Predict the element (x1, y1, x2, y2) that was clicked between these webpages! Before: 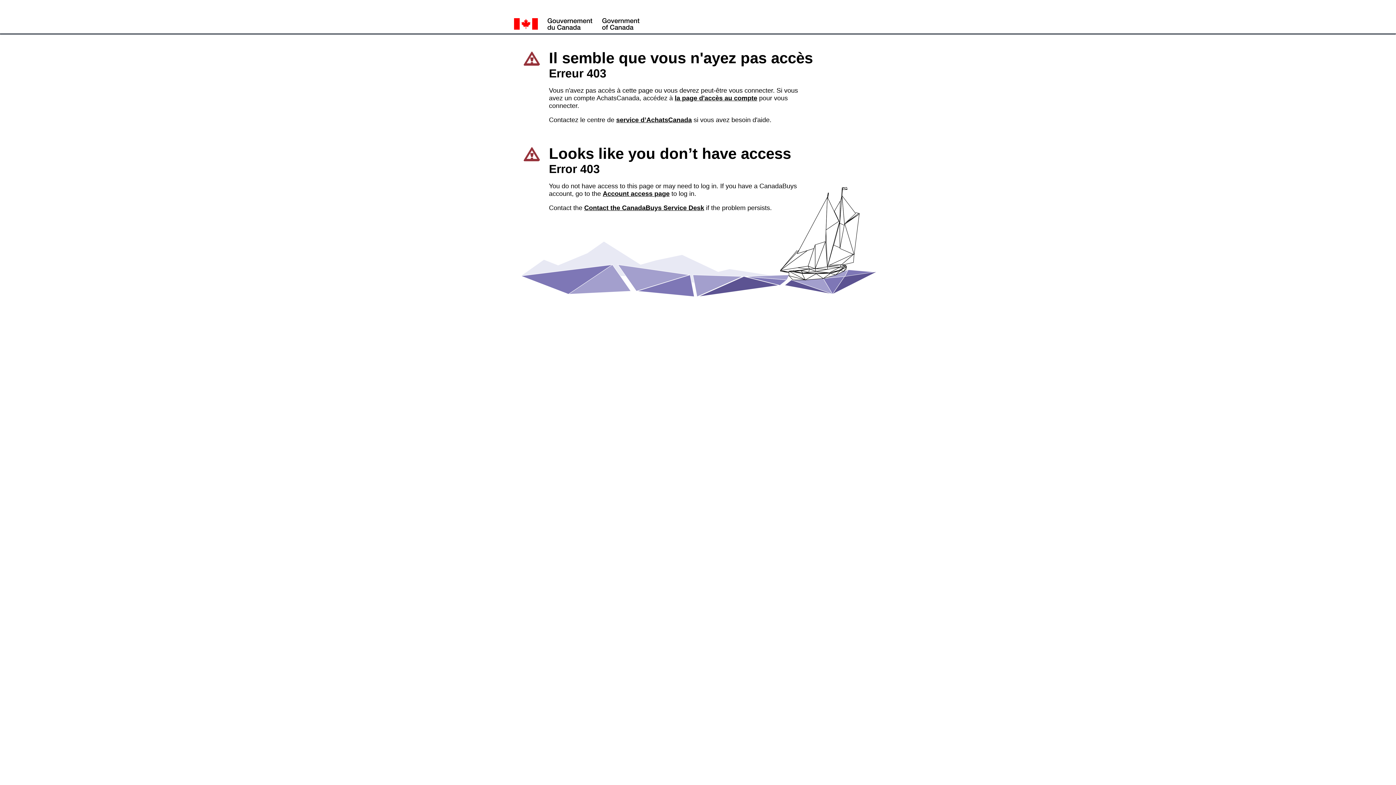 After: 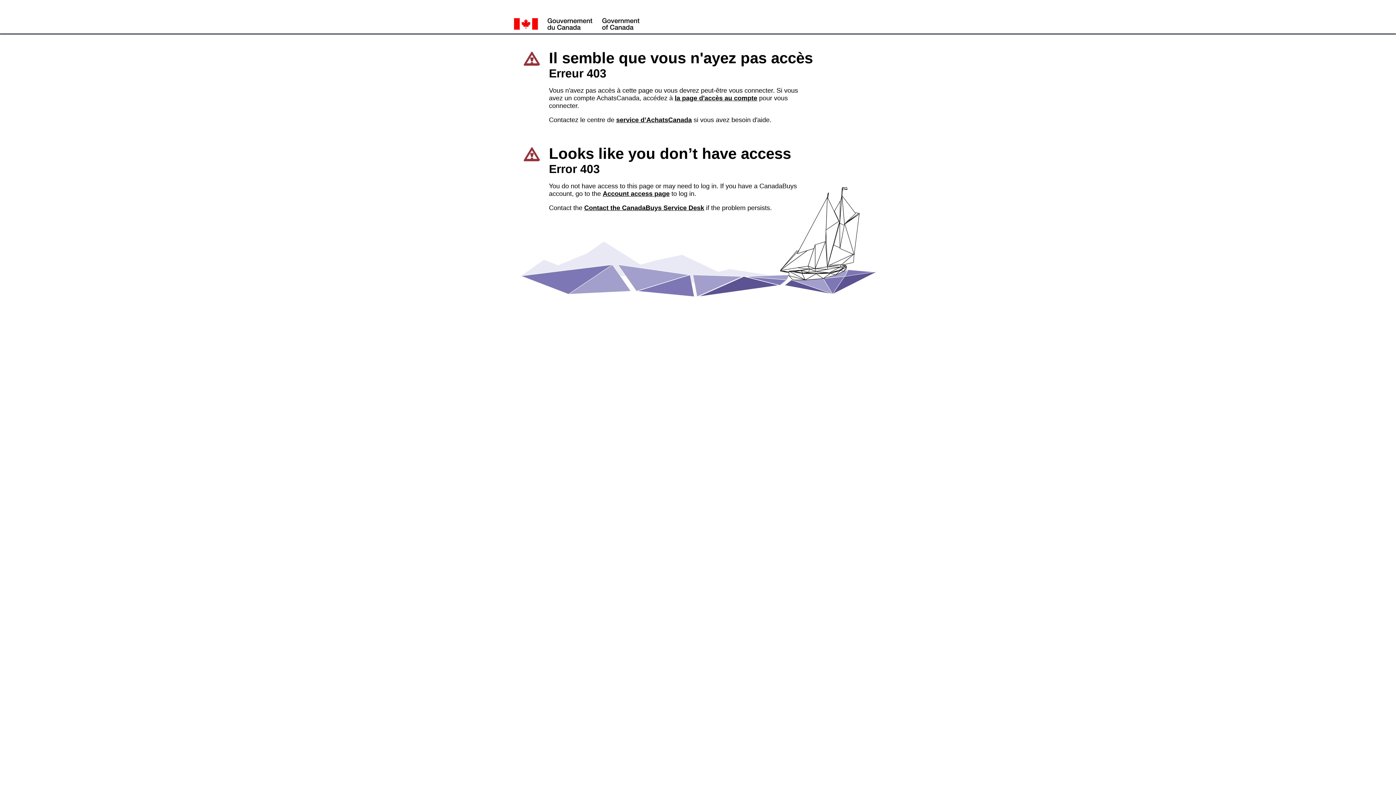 Action: bbox: (584, 204, 704, 211) label: Contact the CanadaBuys Service Desk